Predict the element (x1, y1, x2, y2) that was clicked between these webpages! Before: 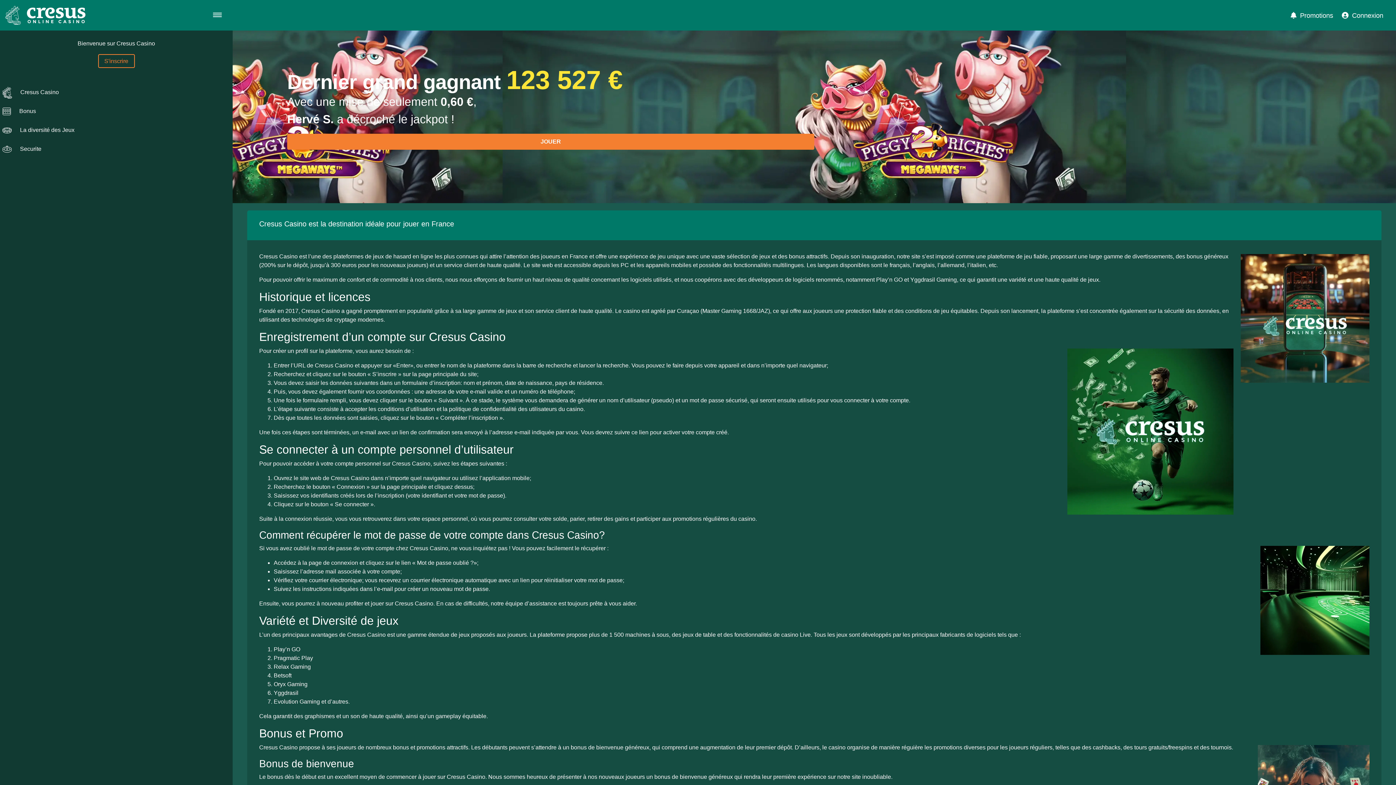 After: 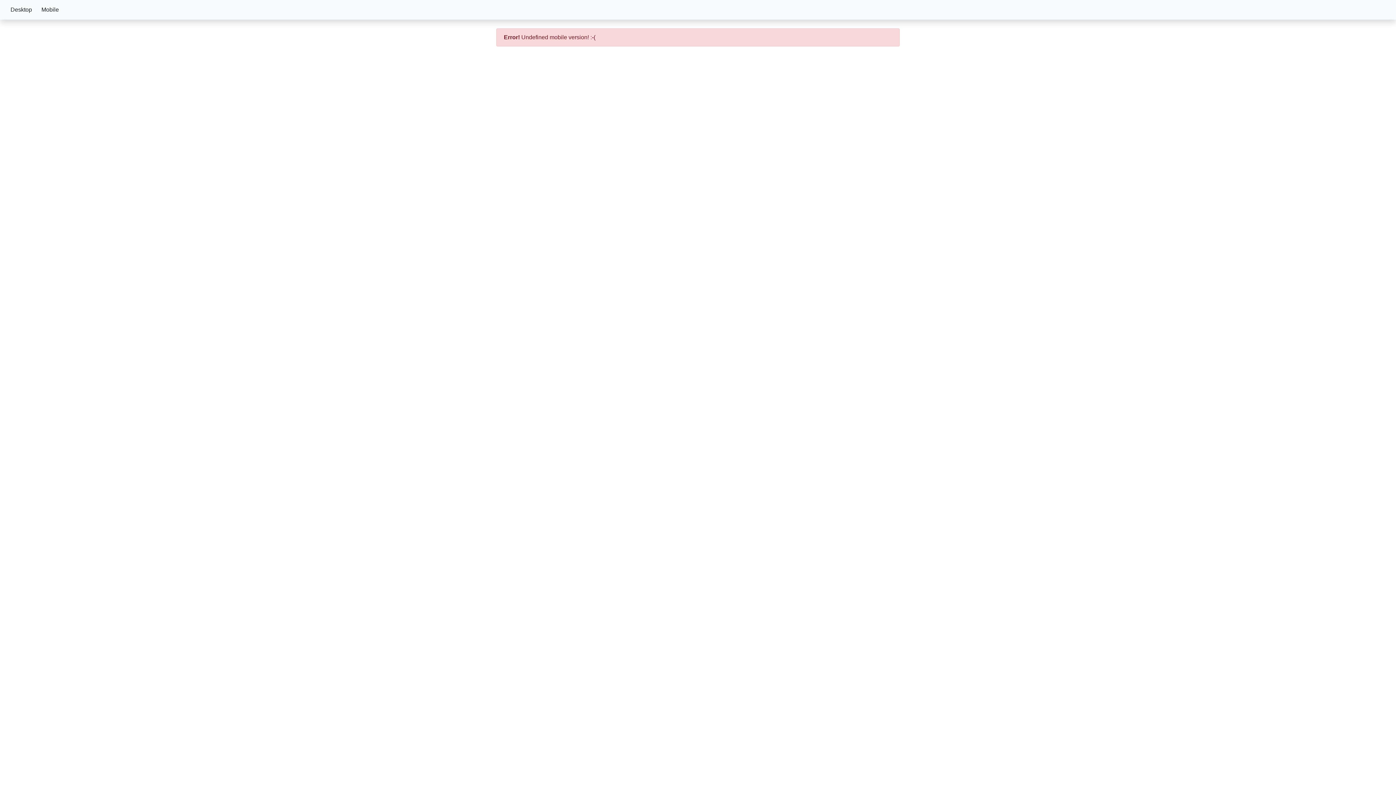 Action: bbox: (287, 133, 814, 149) label: JOUER